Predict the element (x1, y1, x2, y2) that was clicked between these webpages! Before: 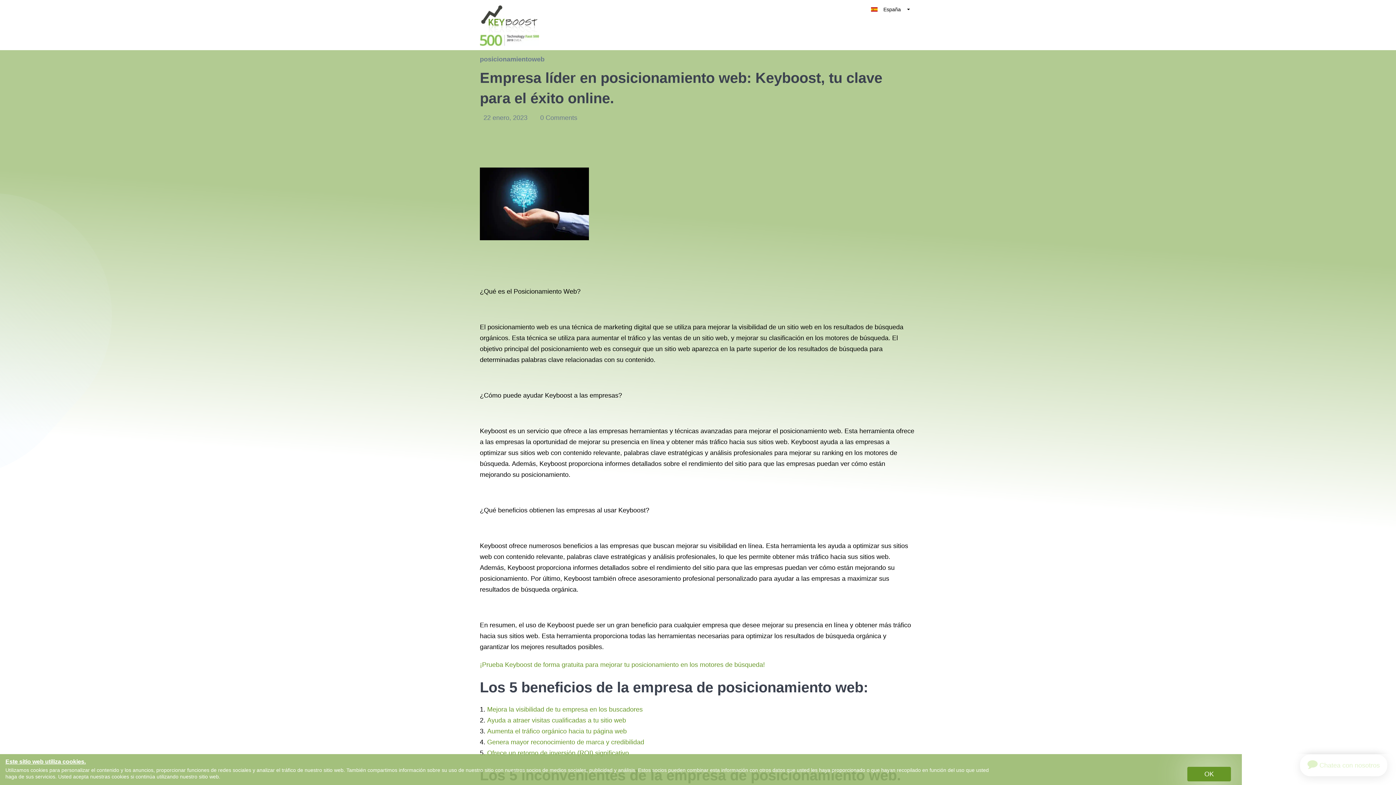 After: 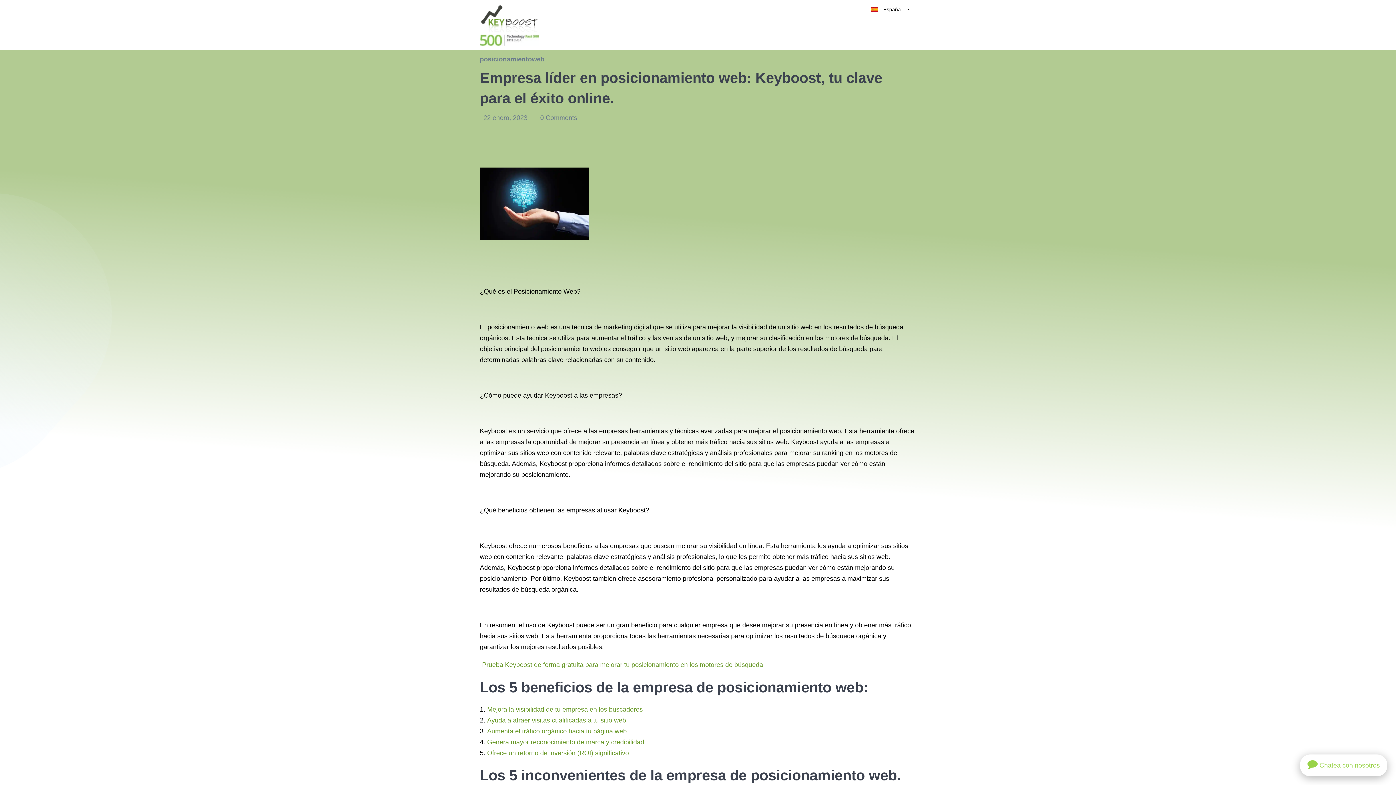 Action: bbox: (1187, 767, 1231, 781) label: OK